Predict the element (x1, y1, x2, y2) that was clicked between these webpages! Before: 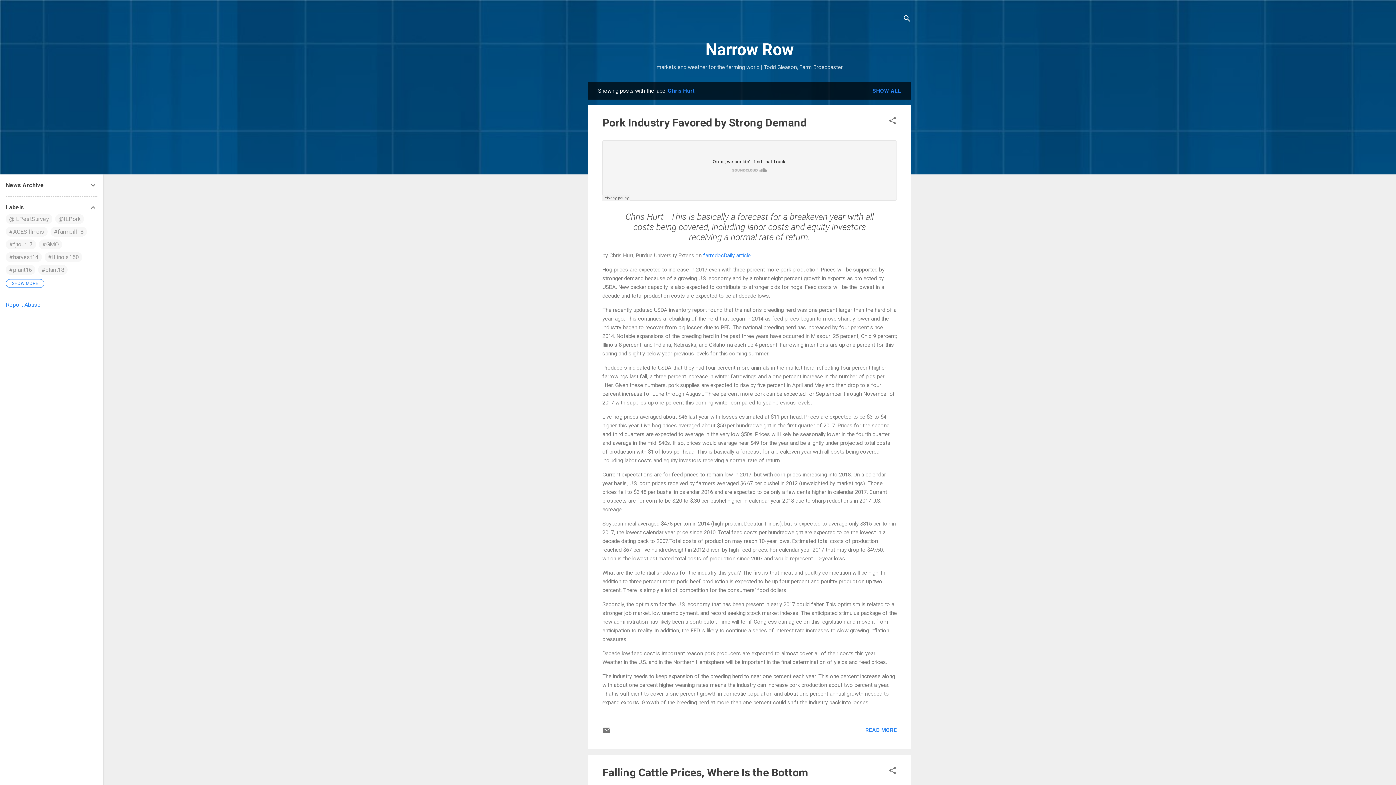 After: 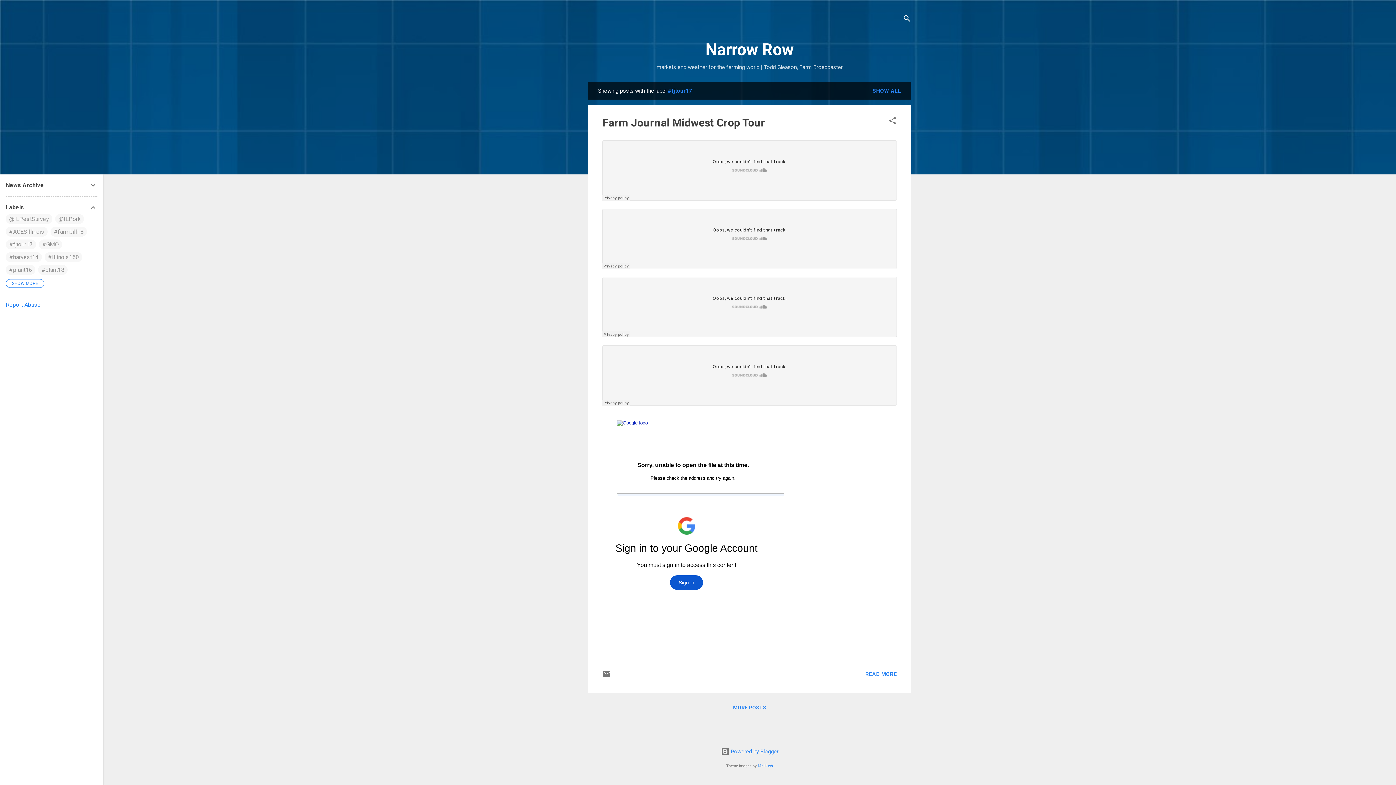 Action: label: #fjtour17 bbox: (9, 241, 32, 248)